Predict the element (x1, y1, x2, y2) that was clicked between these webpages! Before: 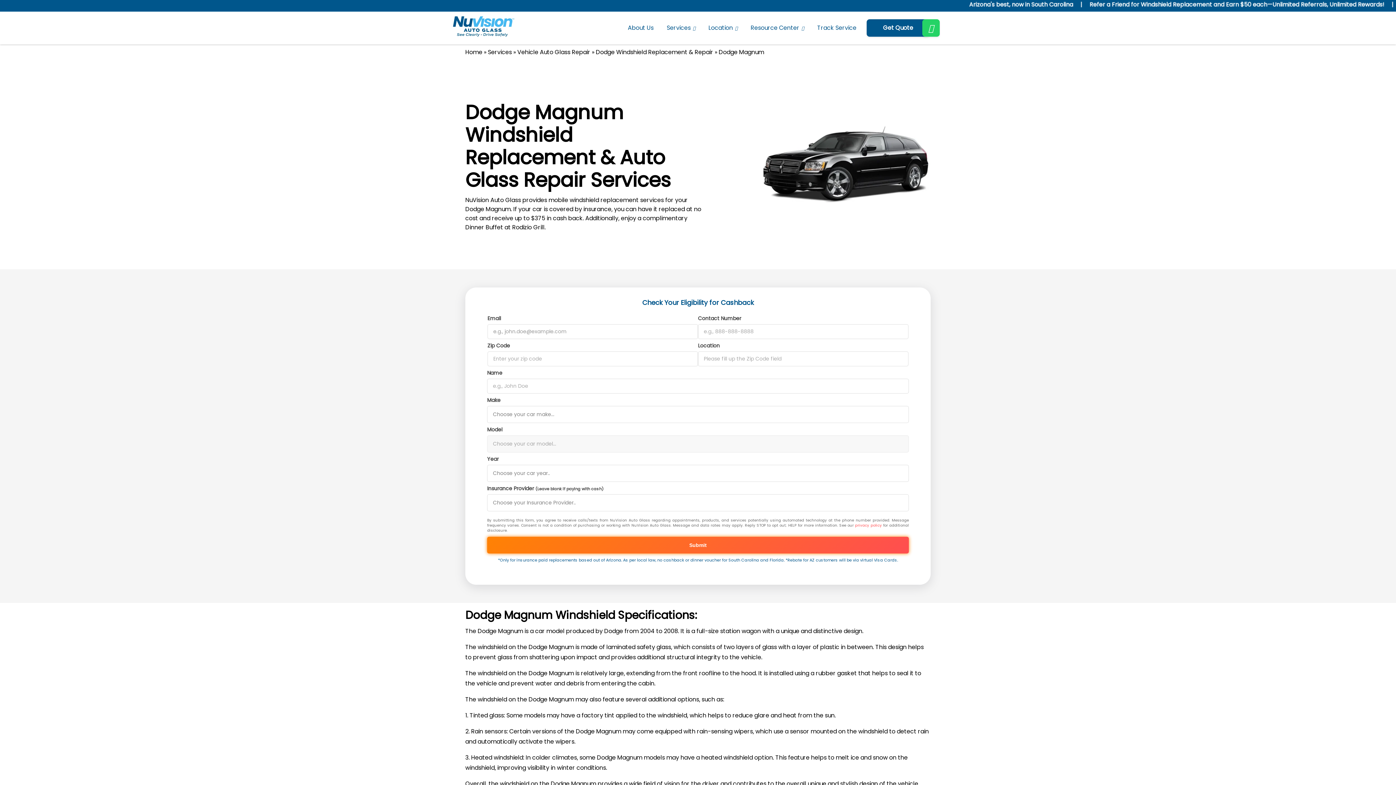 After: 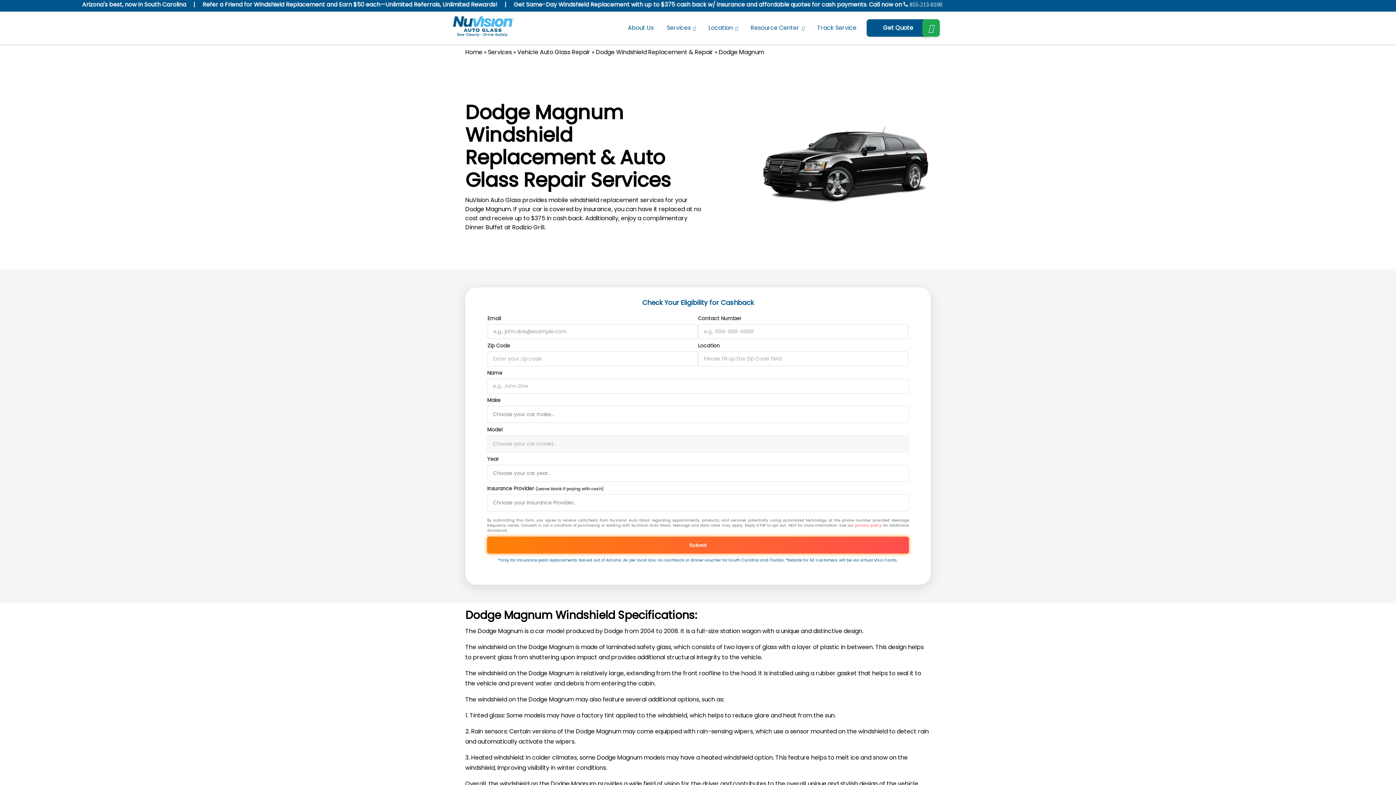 Action: bbox: (922, 19, 940, 36)